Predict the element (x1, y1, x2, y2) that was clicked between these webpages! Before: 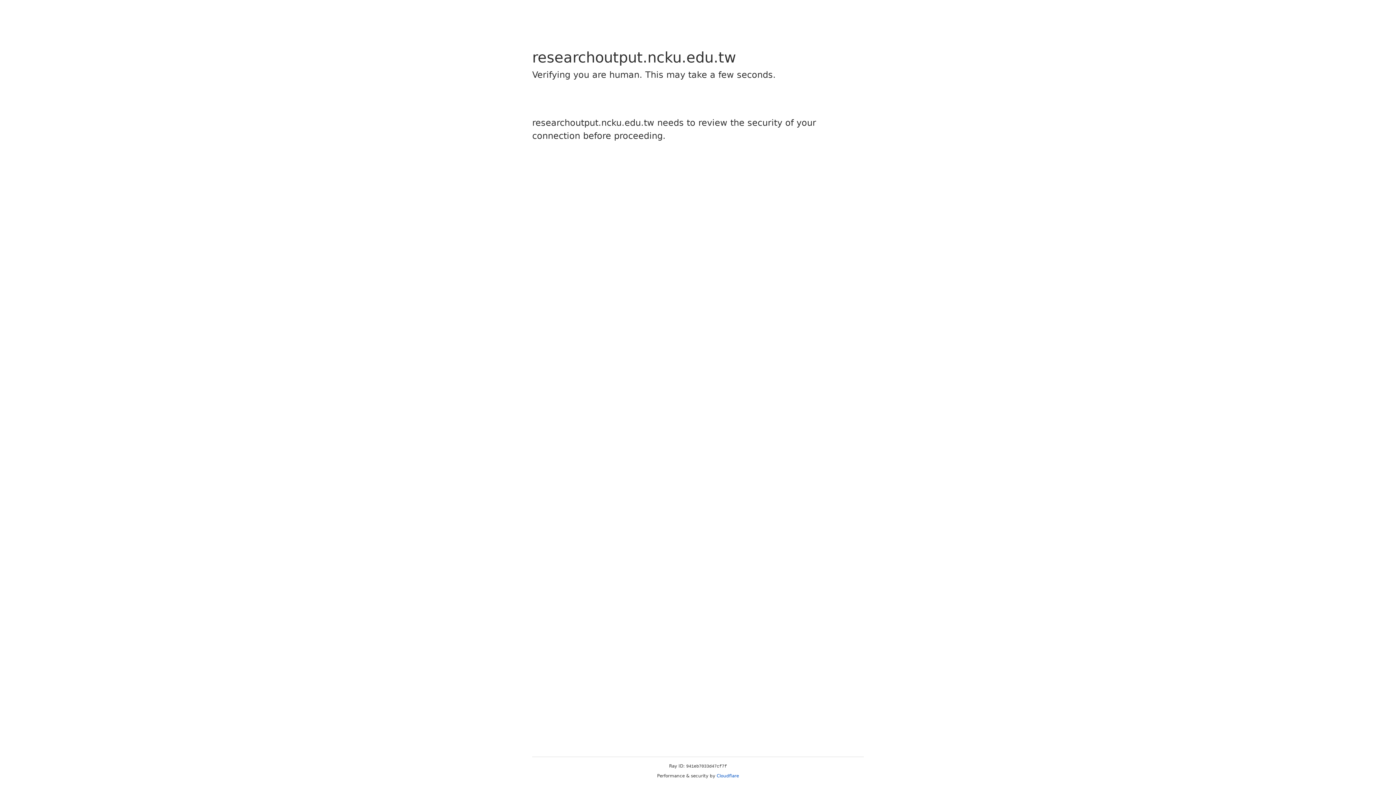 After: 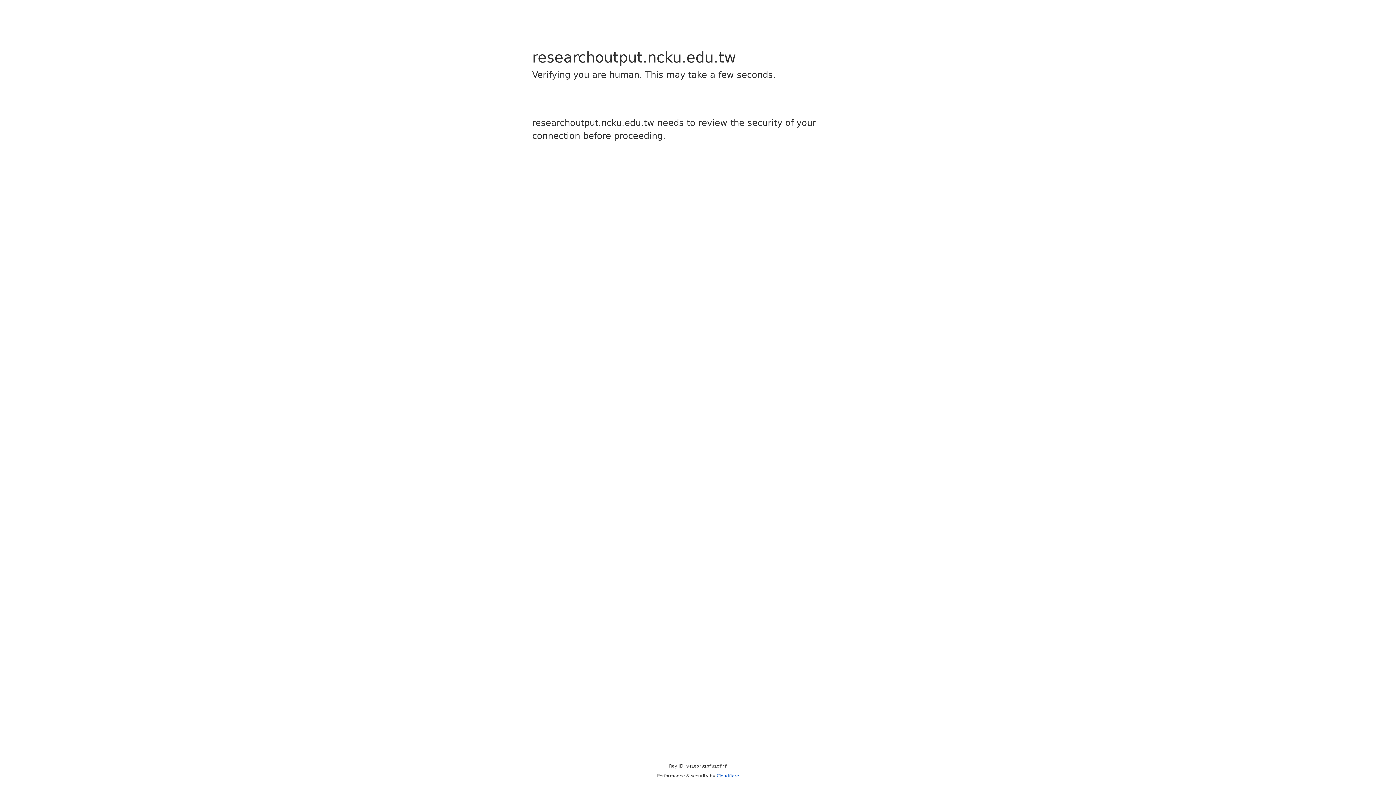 Action: label: Cloudflare bbox: (716, 773, 739, 778)